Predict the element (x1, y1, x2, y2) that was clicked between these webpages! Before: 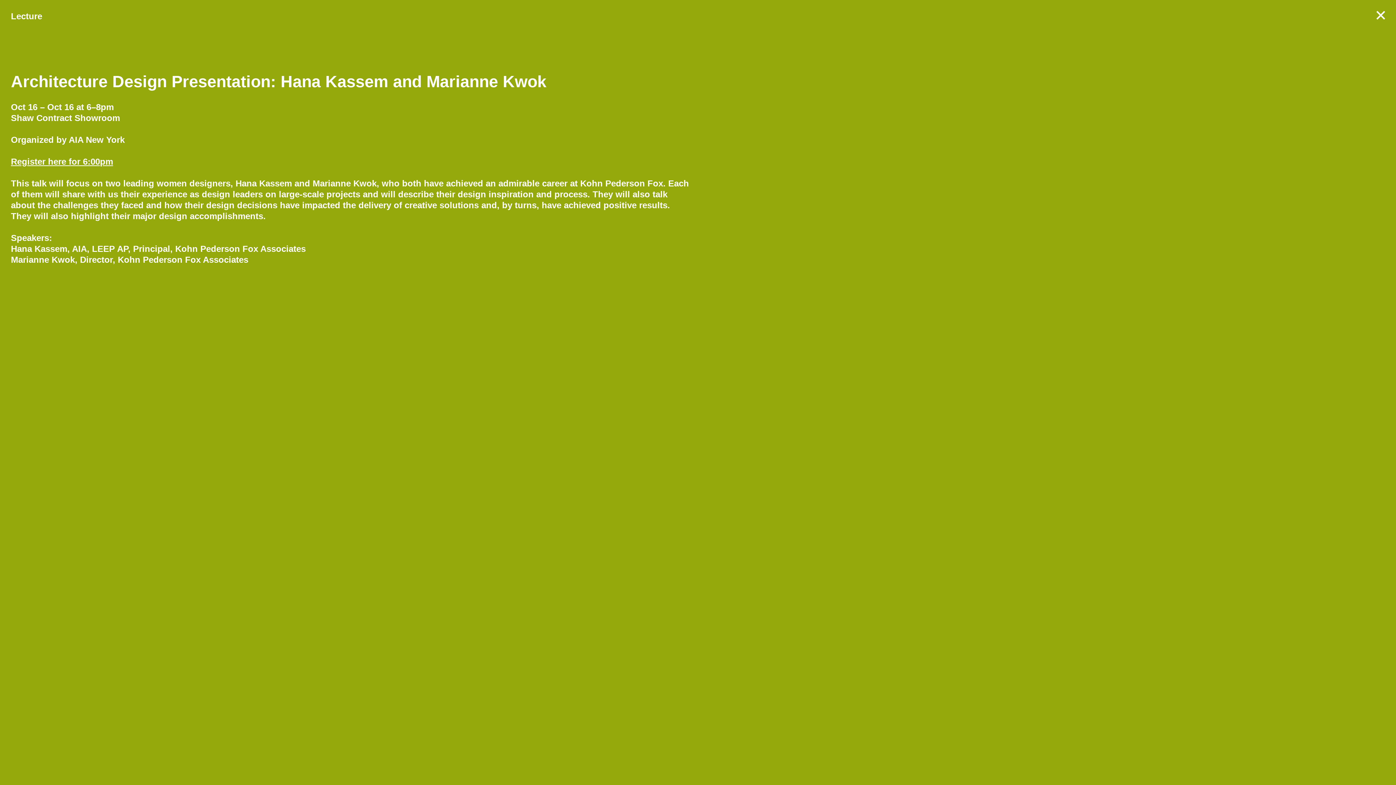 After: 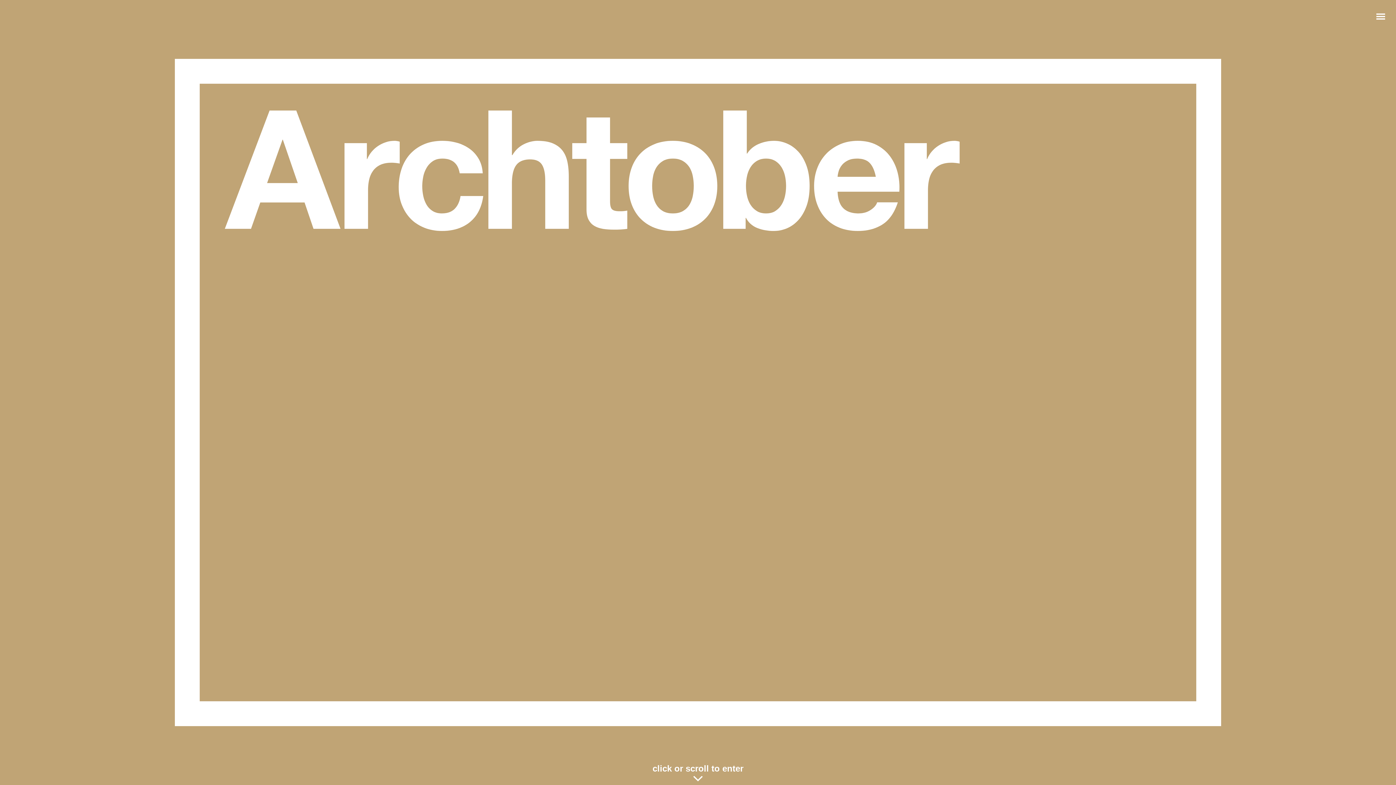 Action: bbox: (1376, 10, 1385, 19)